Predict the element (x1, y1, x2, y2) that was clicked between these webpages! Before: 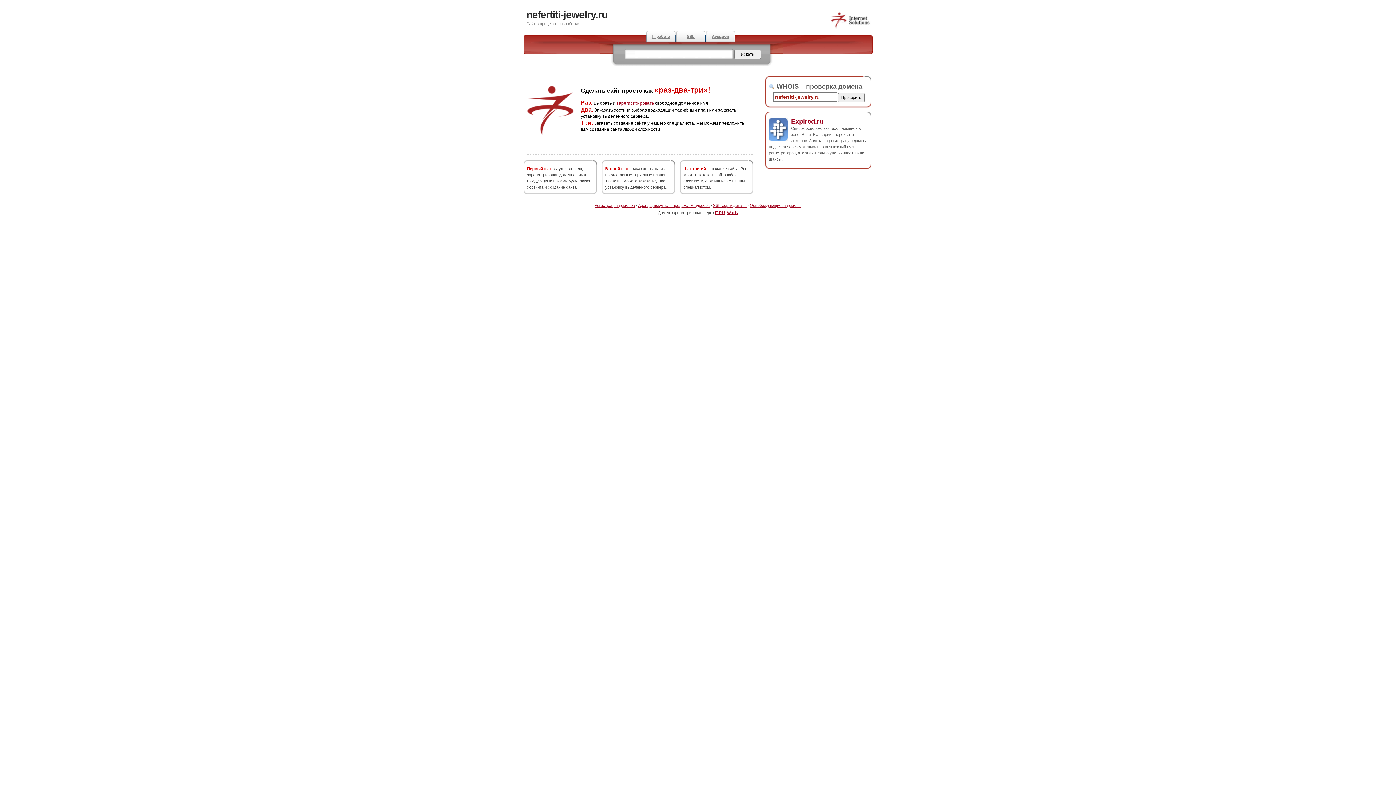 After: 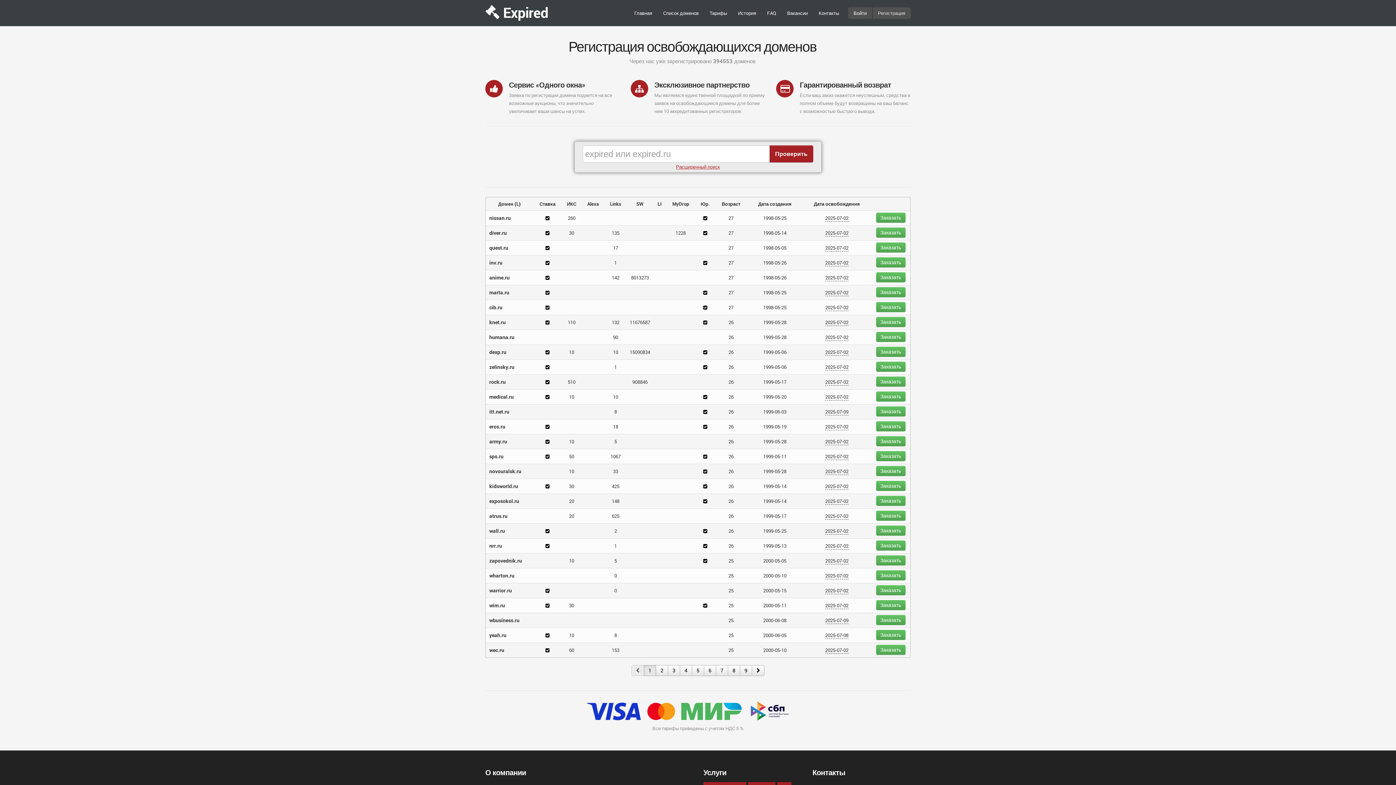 Action: label: Аукцион bbox: (705, 30, 735, 42)